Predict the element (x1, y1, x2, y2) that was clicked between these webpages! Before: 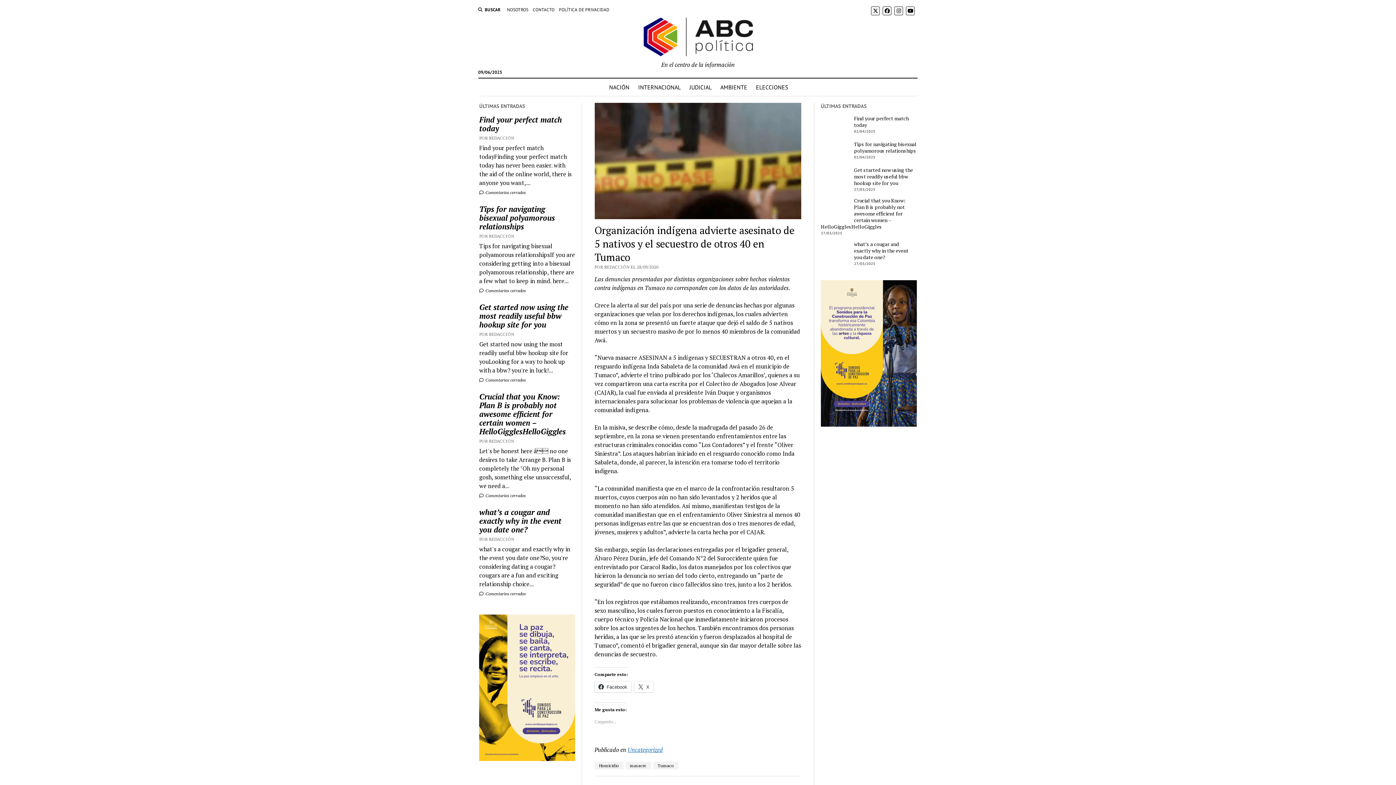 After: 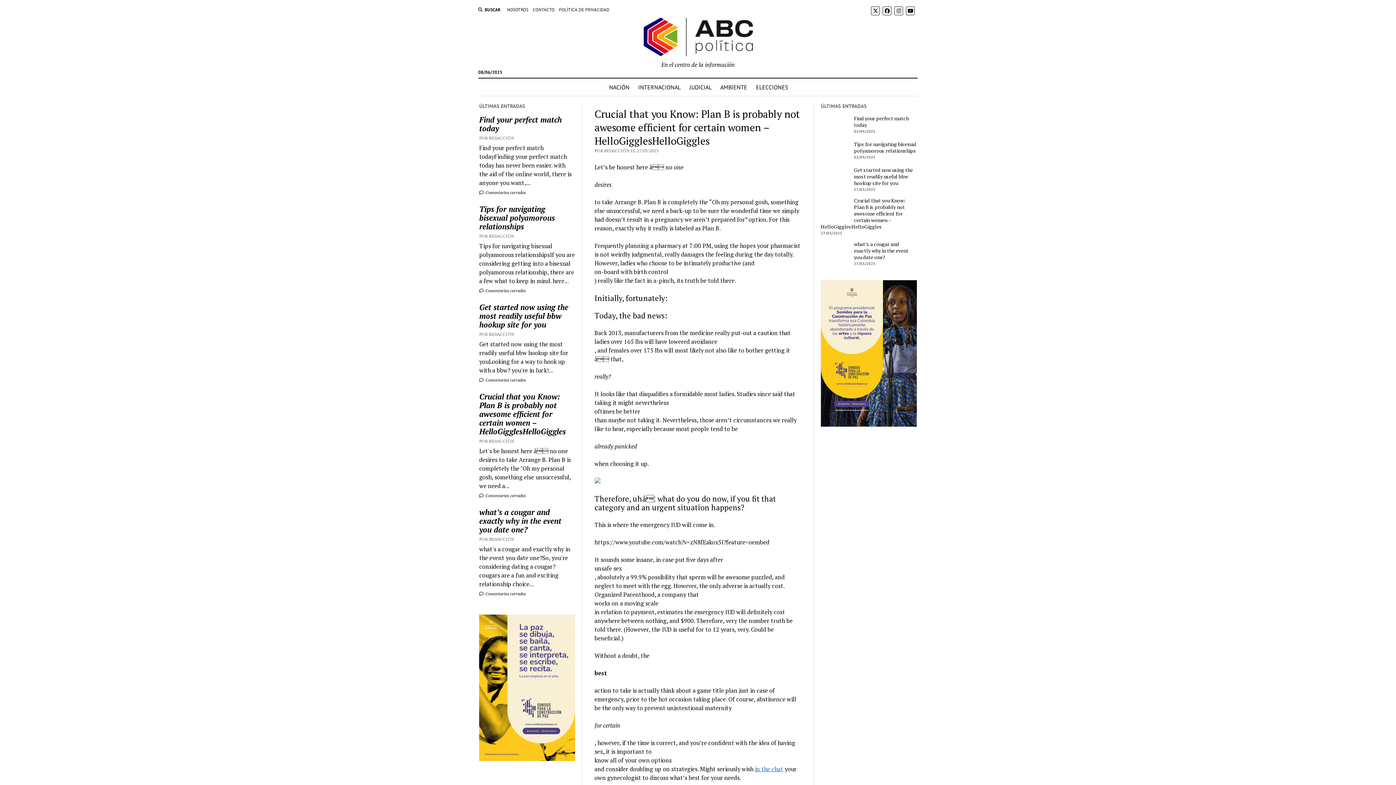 Action: label: Crucial that you Know: Plan B is probably not awesome efficient for certain women – HelloGigglesHelloGiggles bbox: (479, 392, 575, 435)